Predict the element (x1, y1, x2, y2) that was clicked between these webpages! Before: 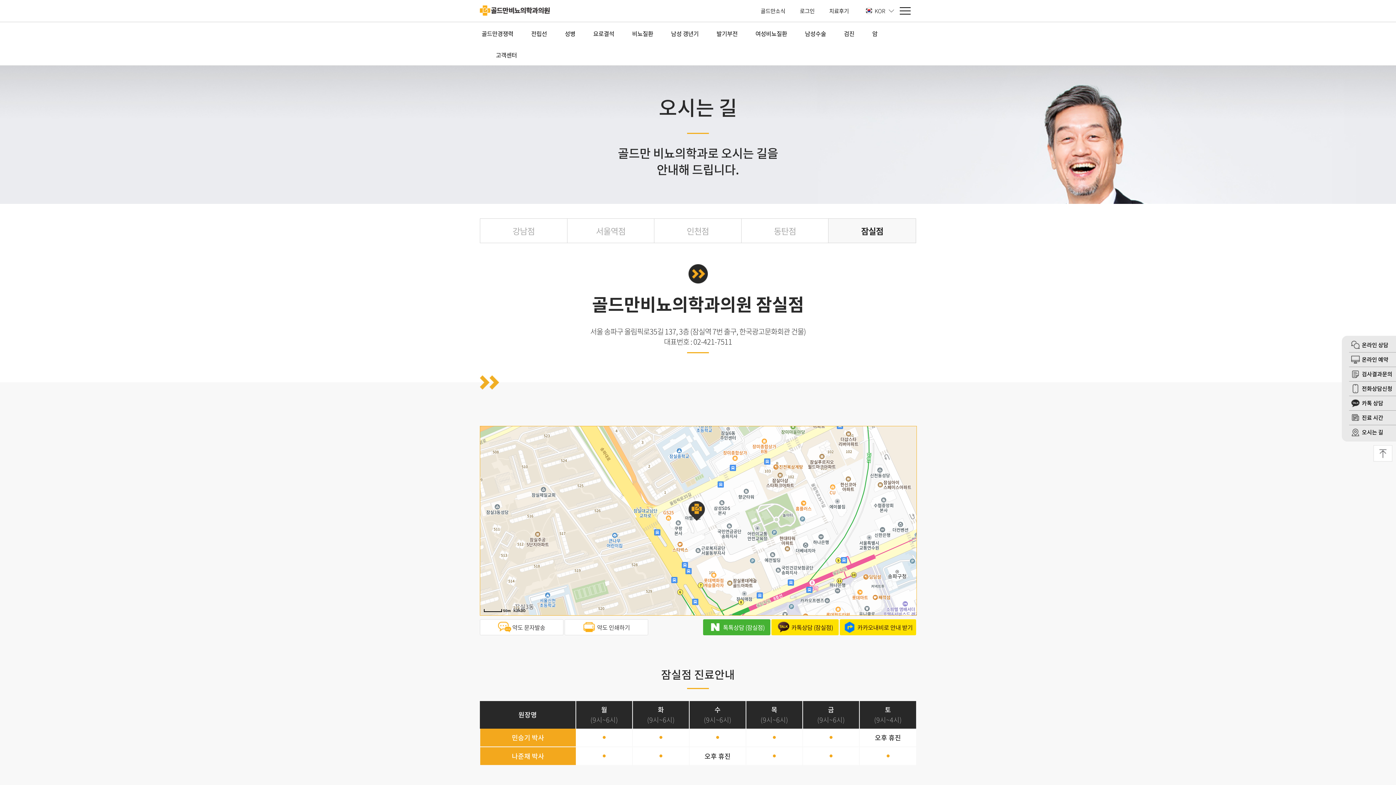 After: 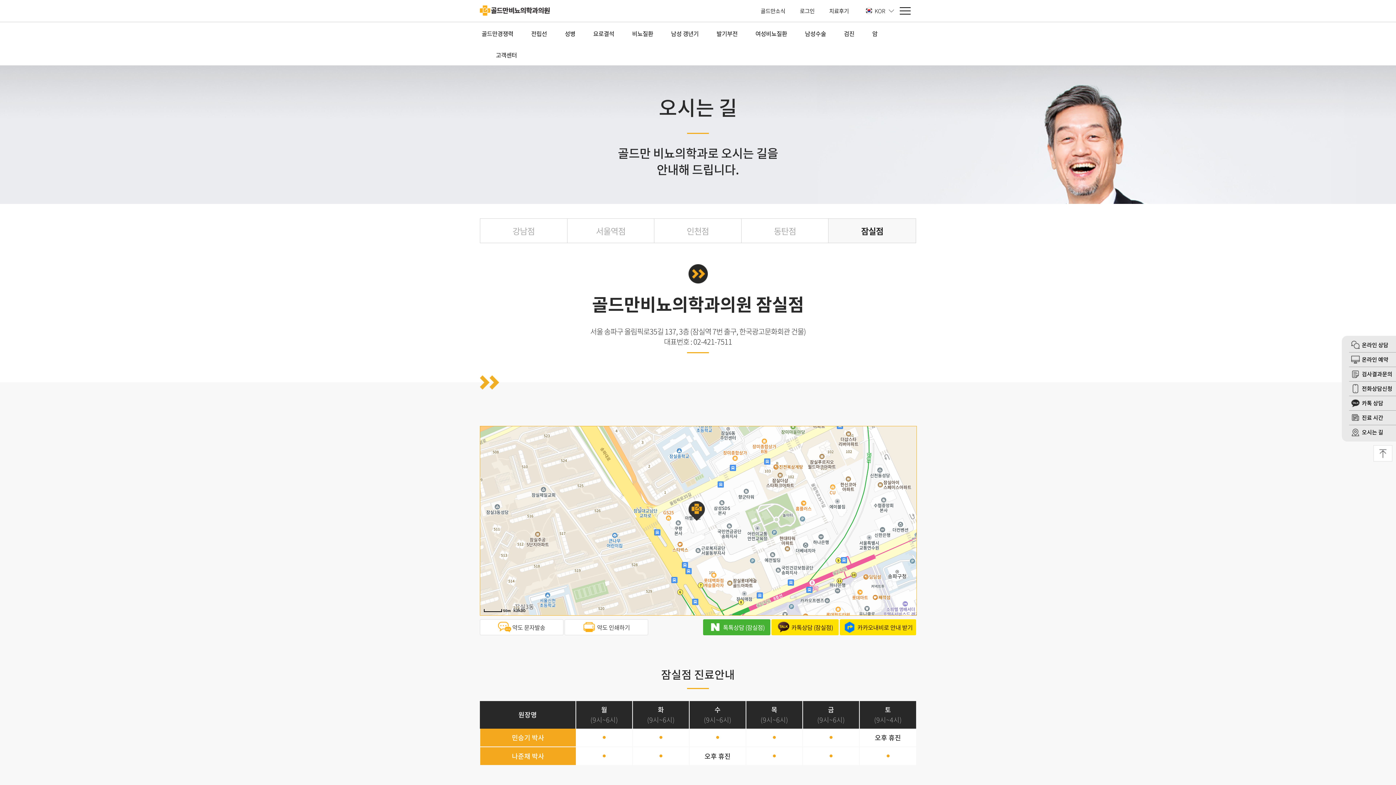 Action: label:  카카오내비로 안내 받기 bbox: (840, 619, 916, 635)